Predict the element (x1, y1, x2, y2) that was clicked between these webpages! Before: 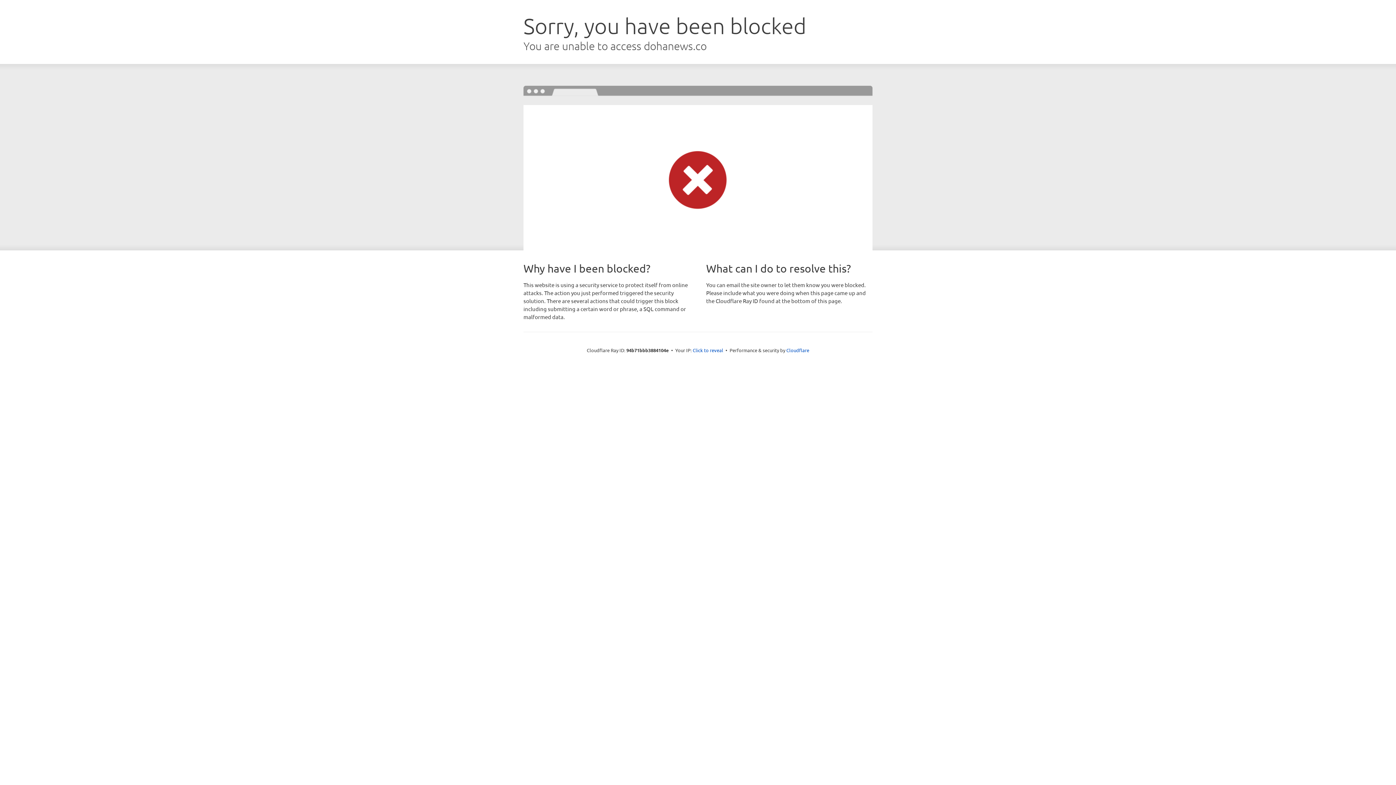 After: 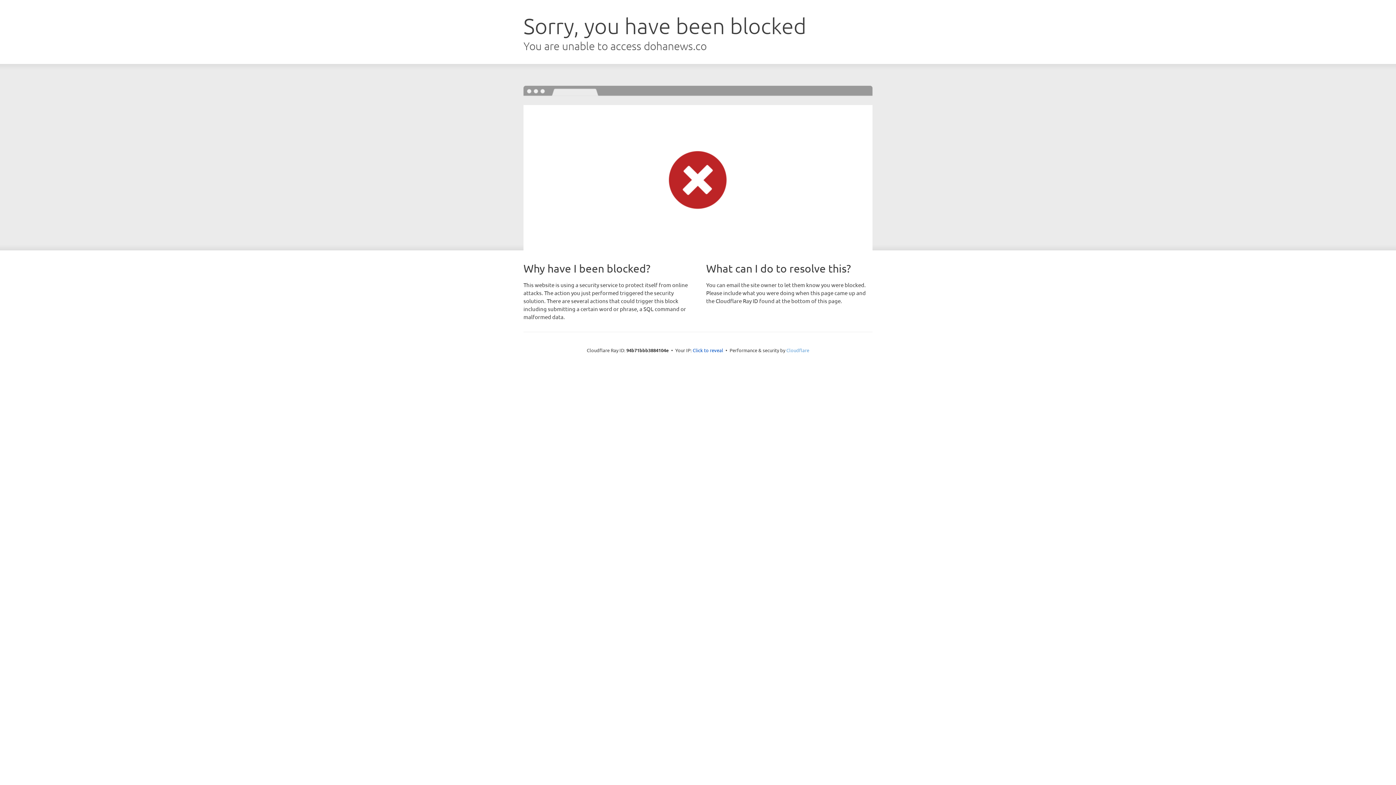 Action: label: Cloudflare bbox: (786, 347, 809, 353)